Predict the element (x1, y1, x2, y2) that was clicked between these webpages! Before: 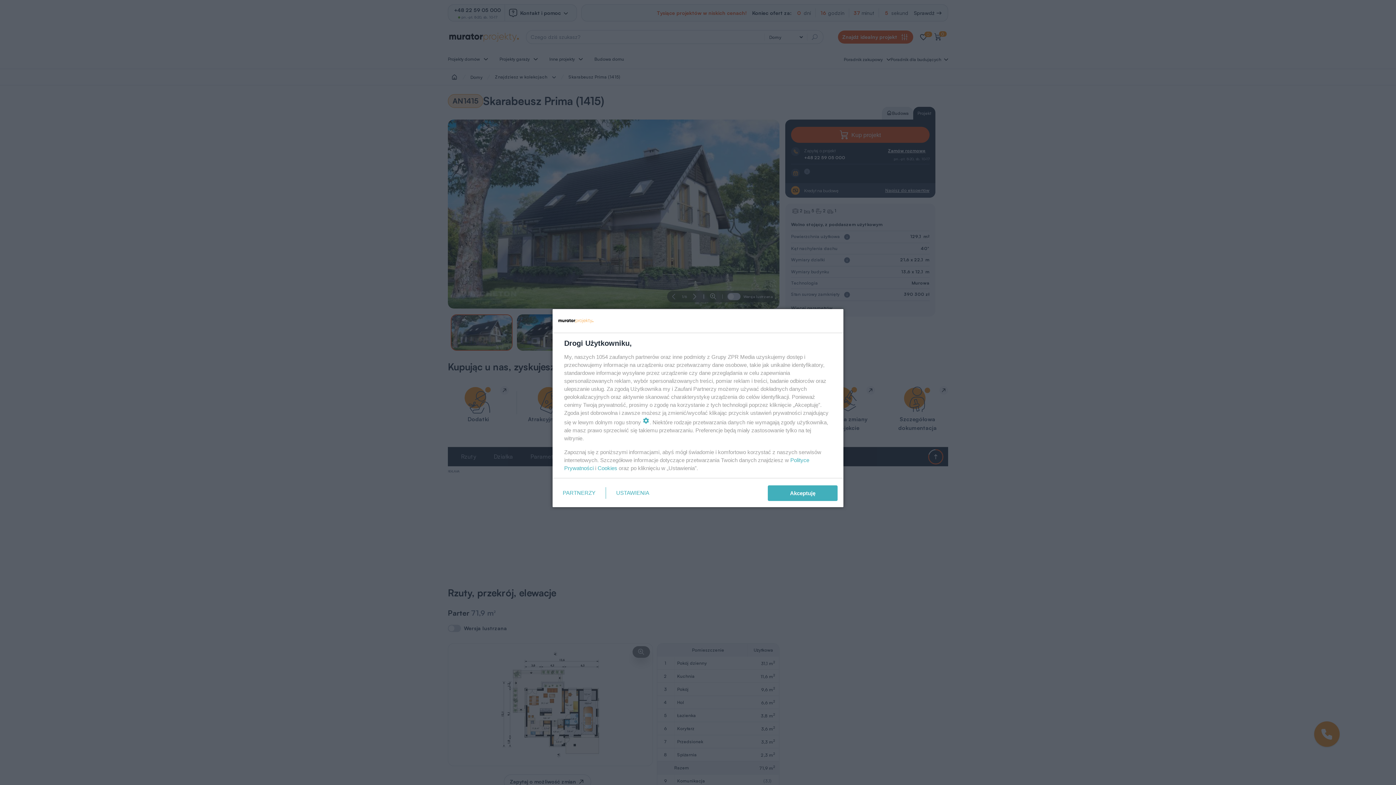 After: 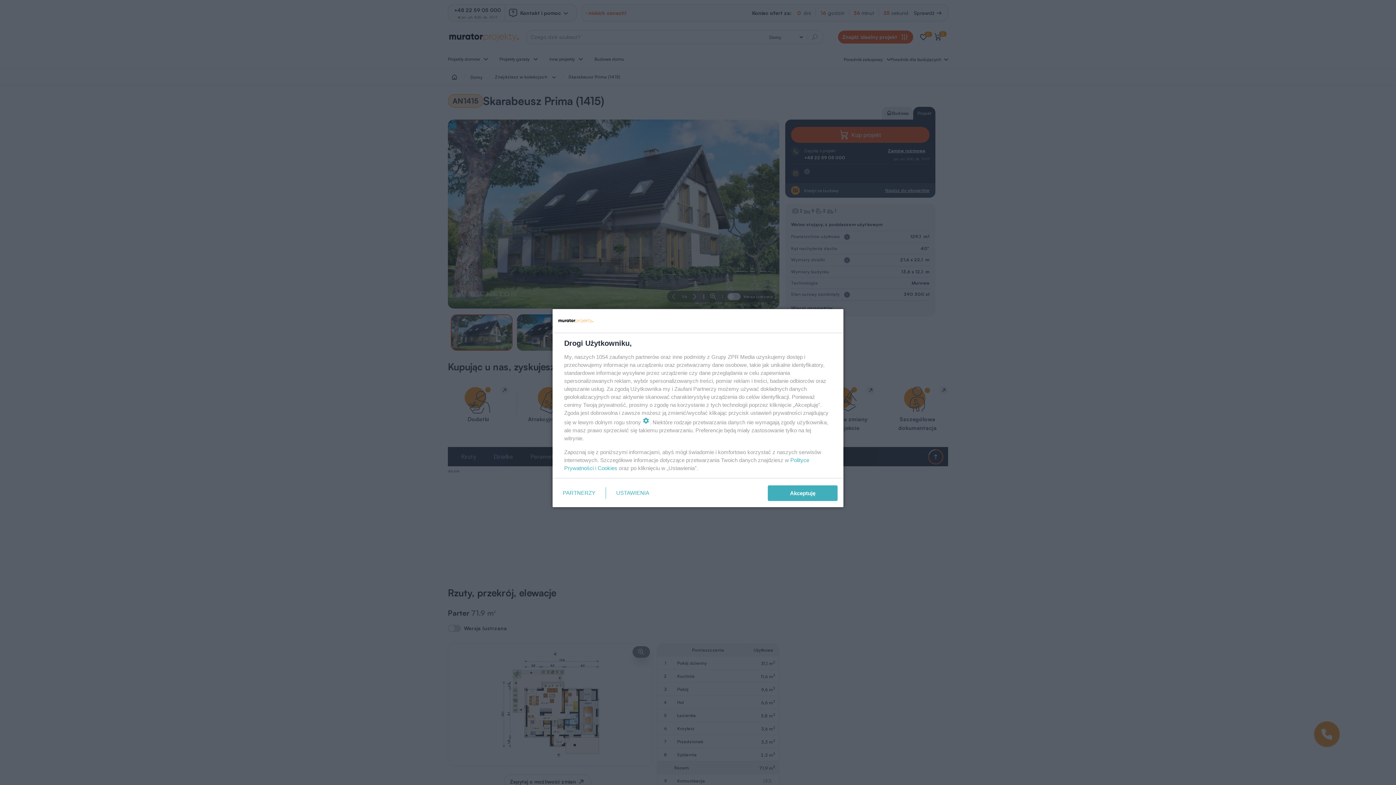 Action: bbox: (597, 465, 617, 471) label: Cookies